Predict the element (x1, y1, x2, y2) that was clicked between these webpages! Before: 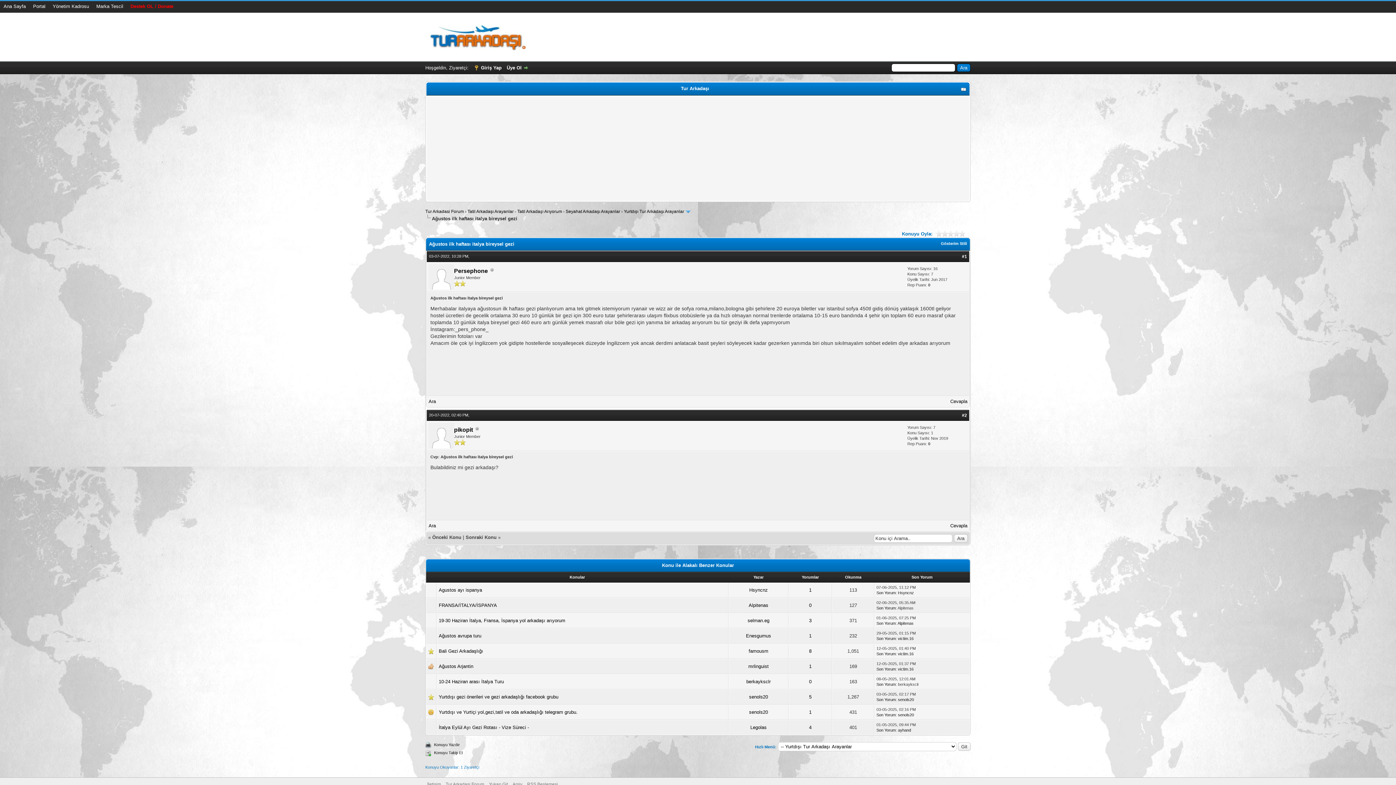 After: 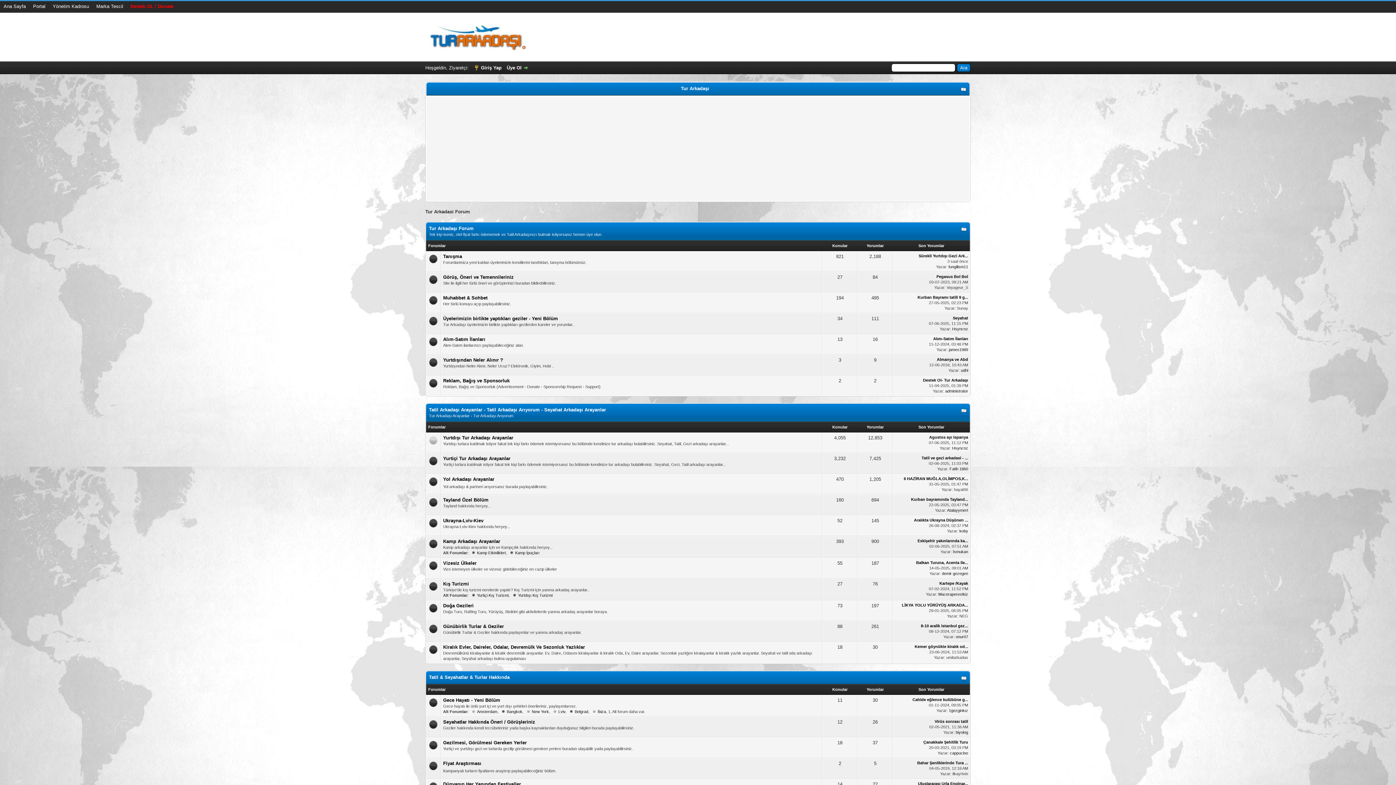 Action: bbox: (0, 1, 29, 12) label: Ana Sayfa